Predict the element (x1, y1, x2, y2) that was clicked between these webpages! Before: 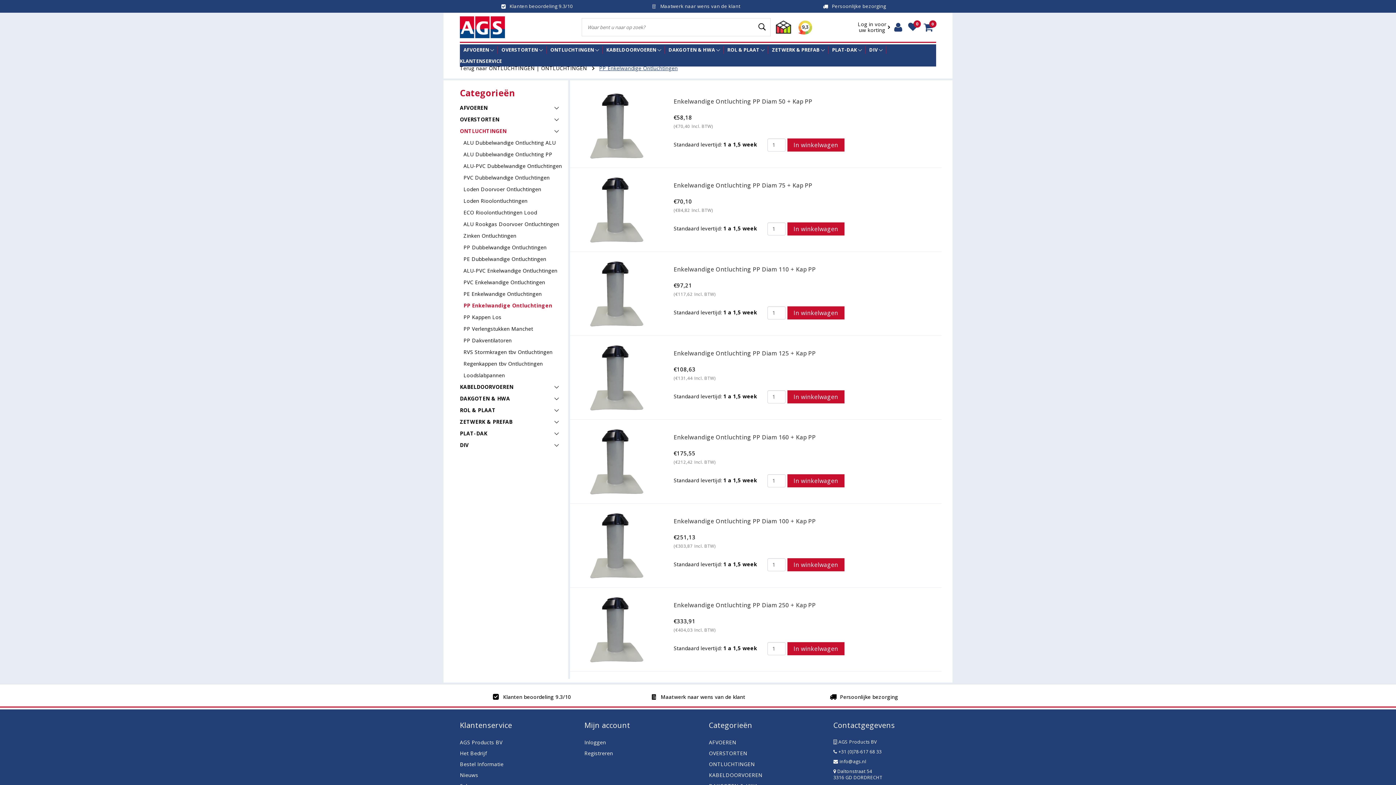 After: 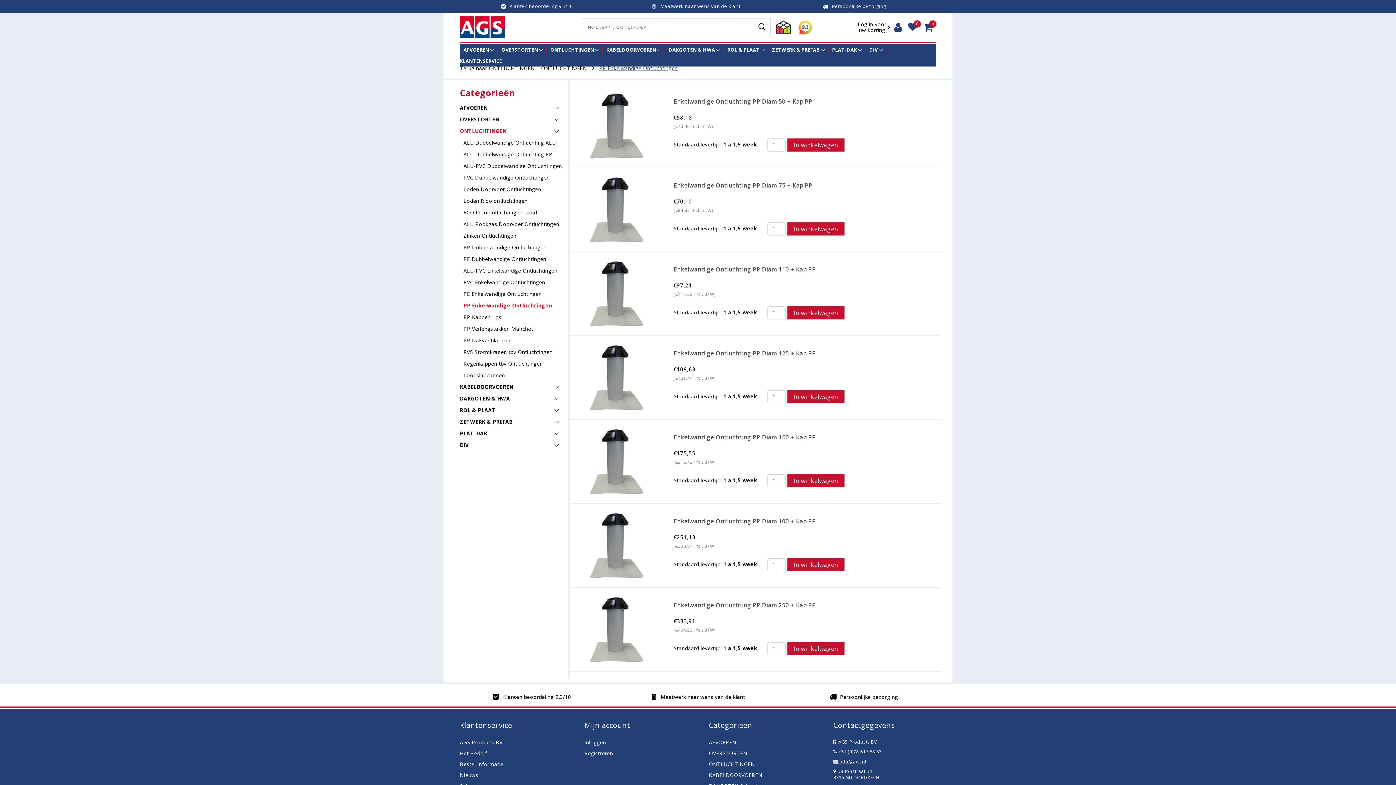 Action: bbox: (833, 757, 866, 767) label:  info@ags.nl